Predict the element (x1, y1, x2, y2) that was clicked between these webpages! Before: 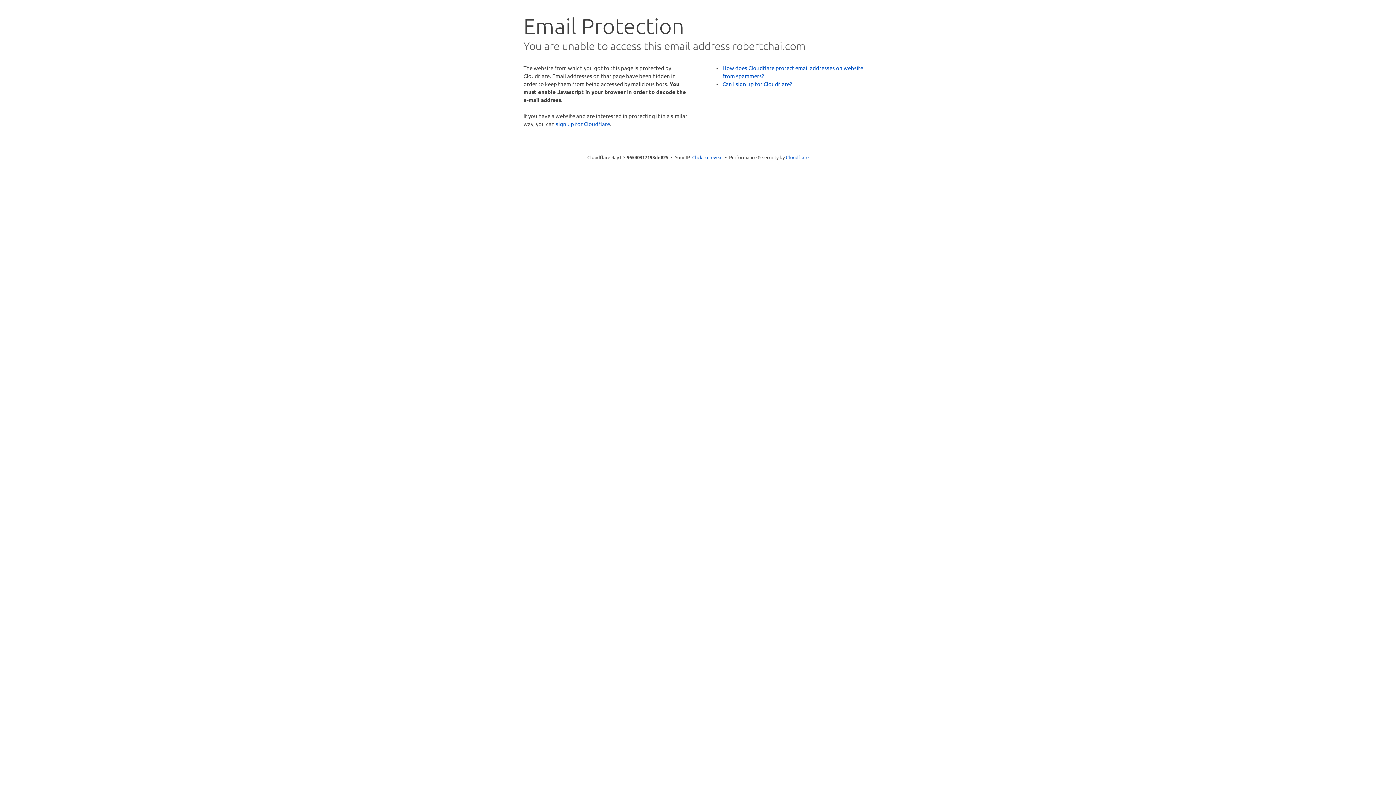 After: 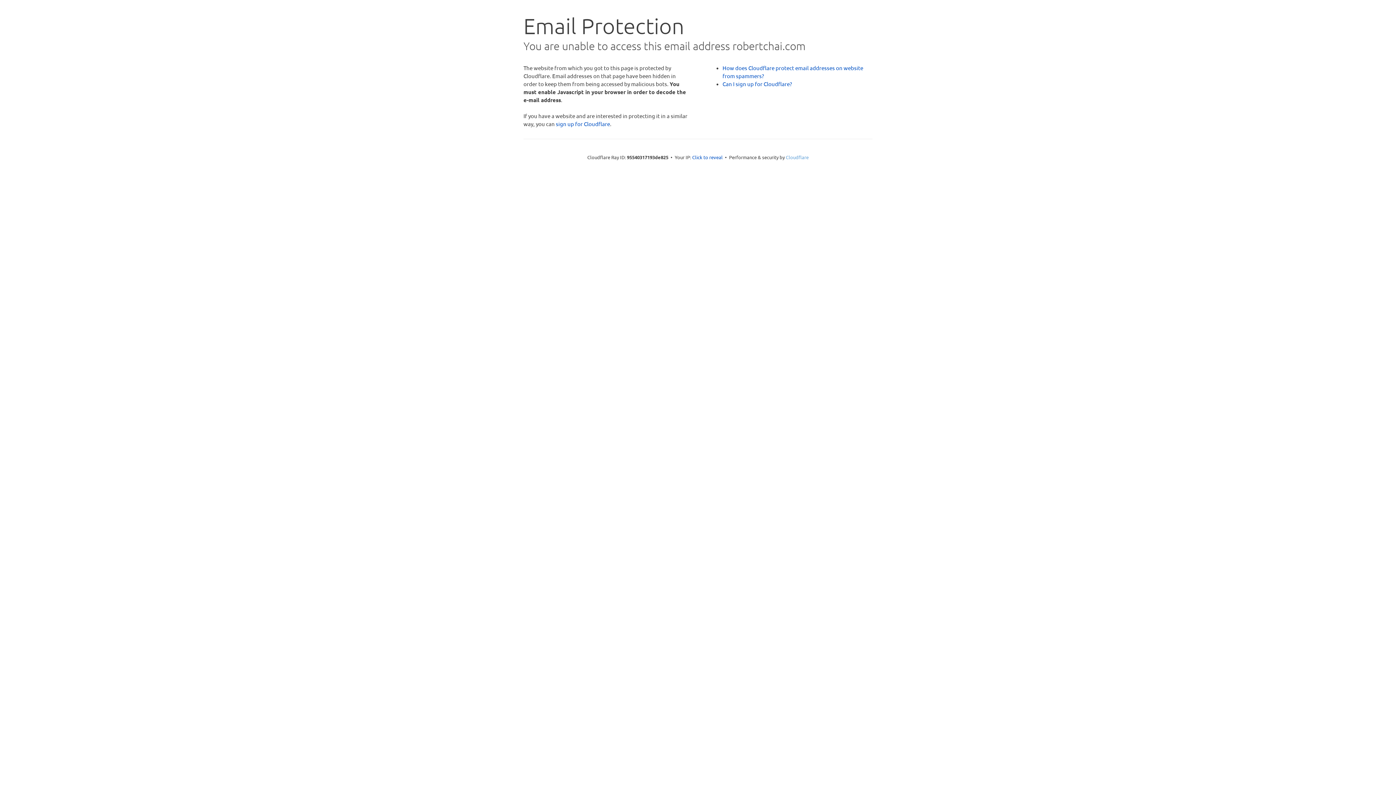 Action: bbox: (786, 154, 808, 160) label: Cloudflare